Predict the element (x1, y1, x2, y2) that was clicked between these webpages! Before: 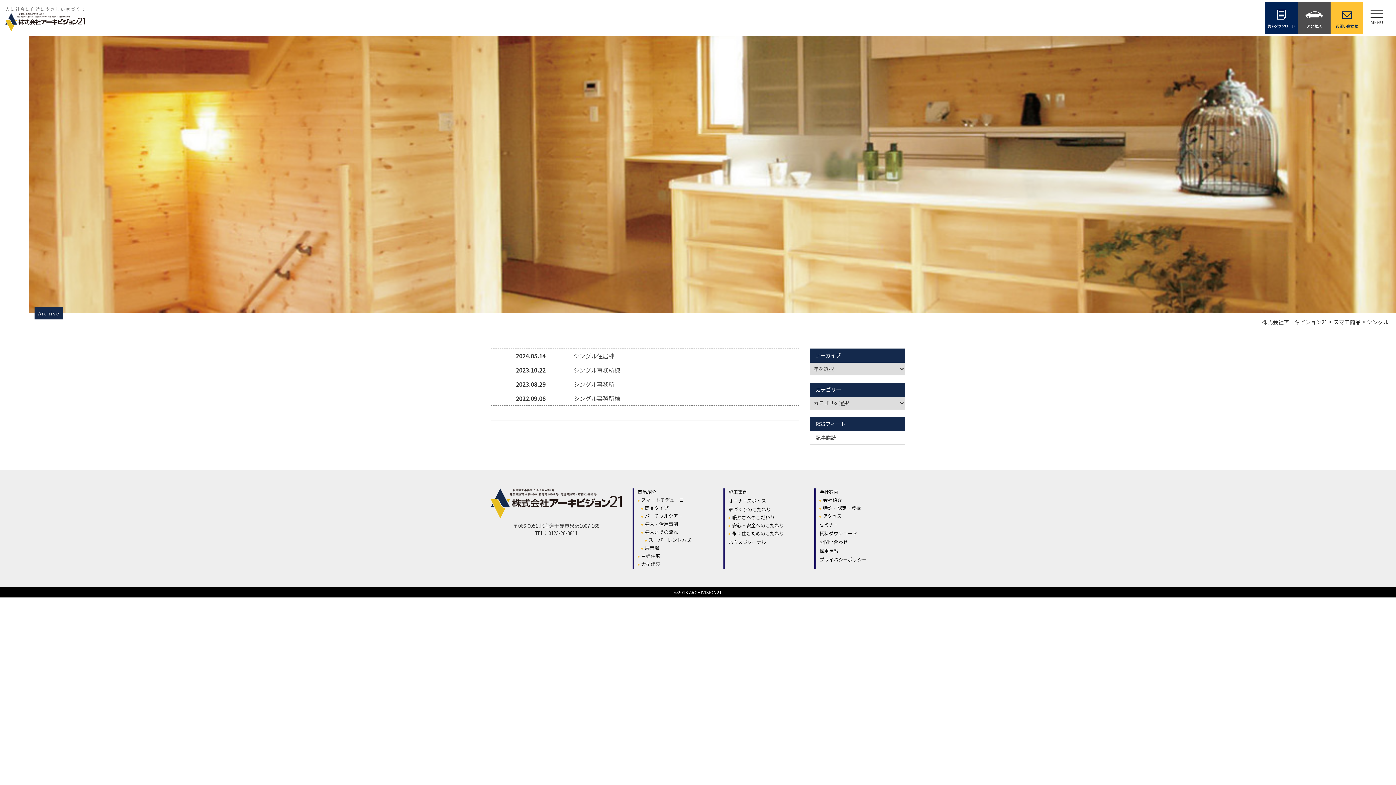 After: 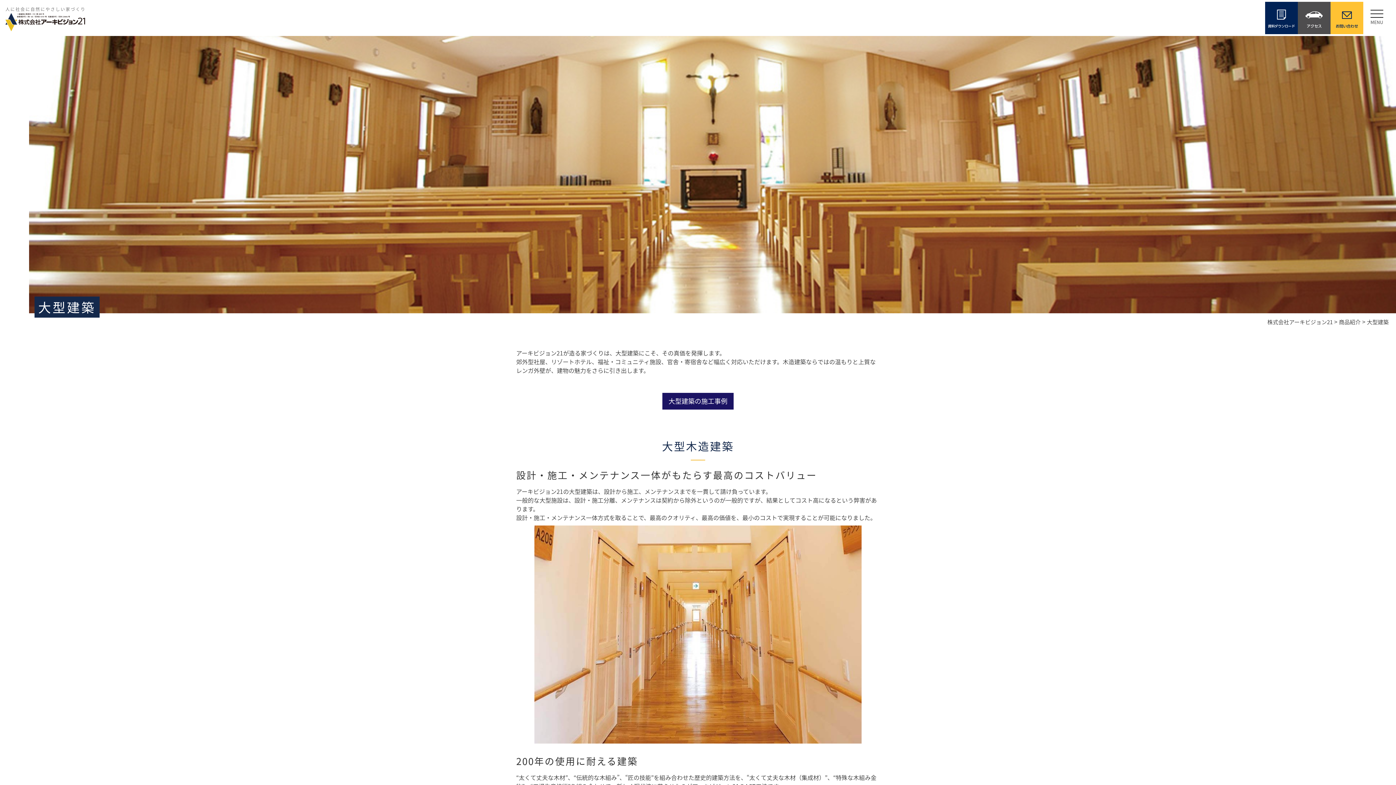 Action: bbox: (641, 560, 660, 567) label: 大型建築